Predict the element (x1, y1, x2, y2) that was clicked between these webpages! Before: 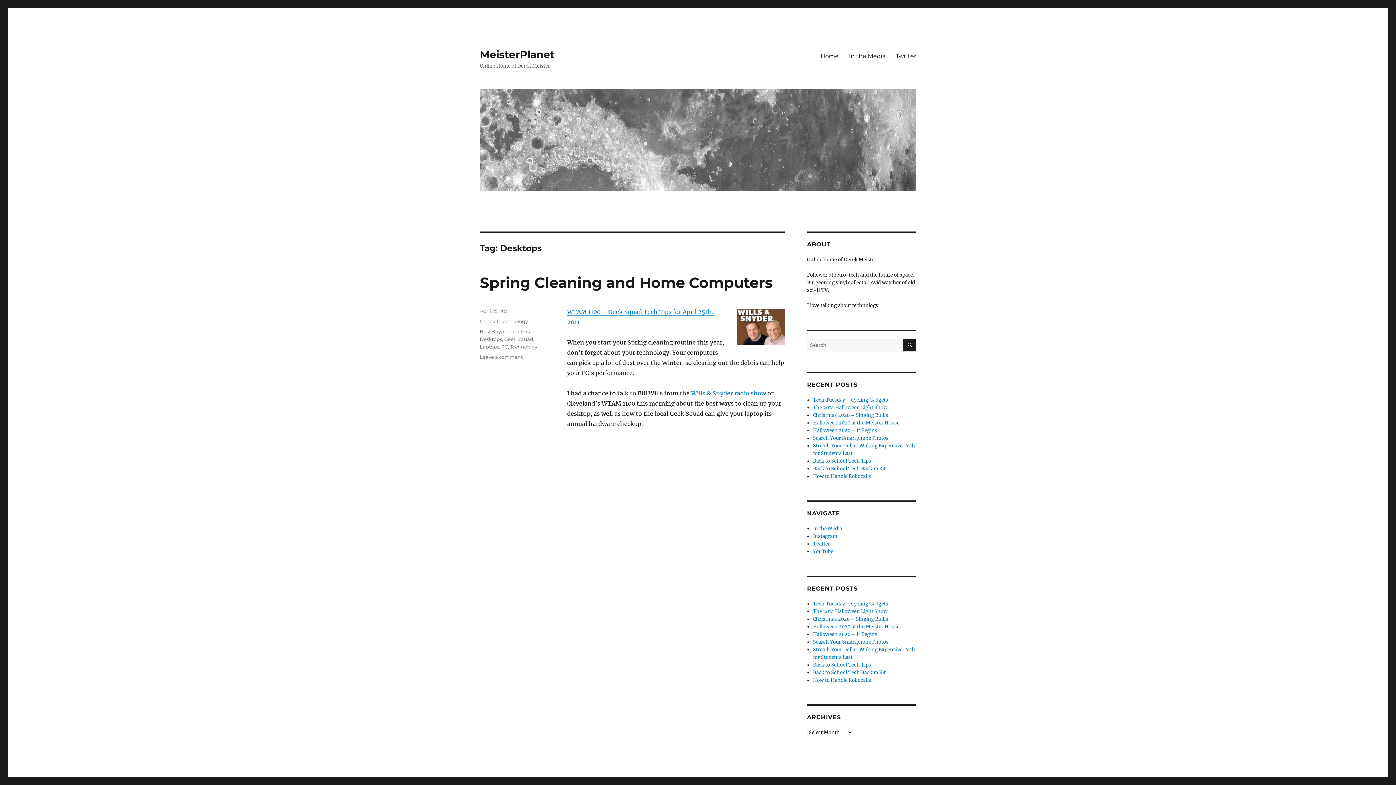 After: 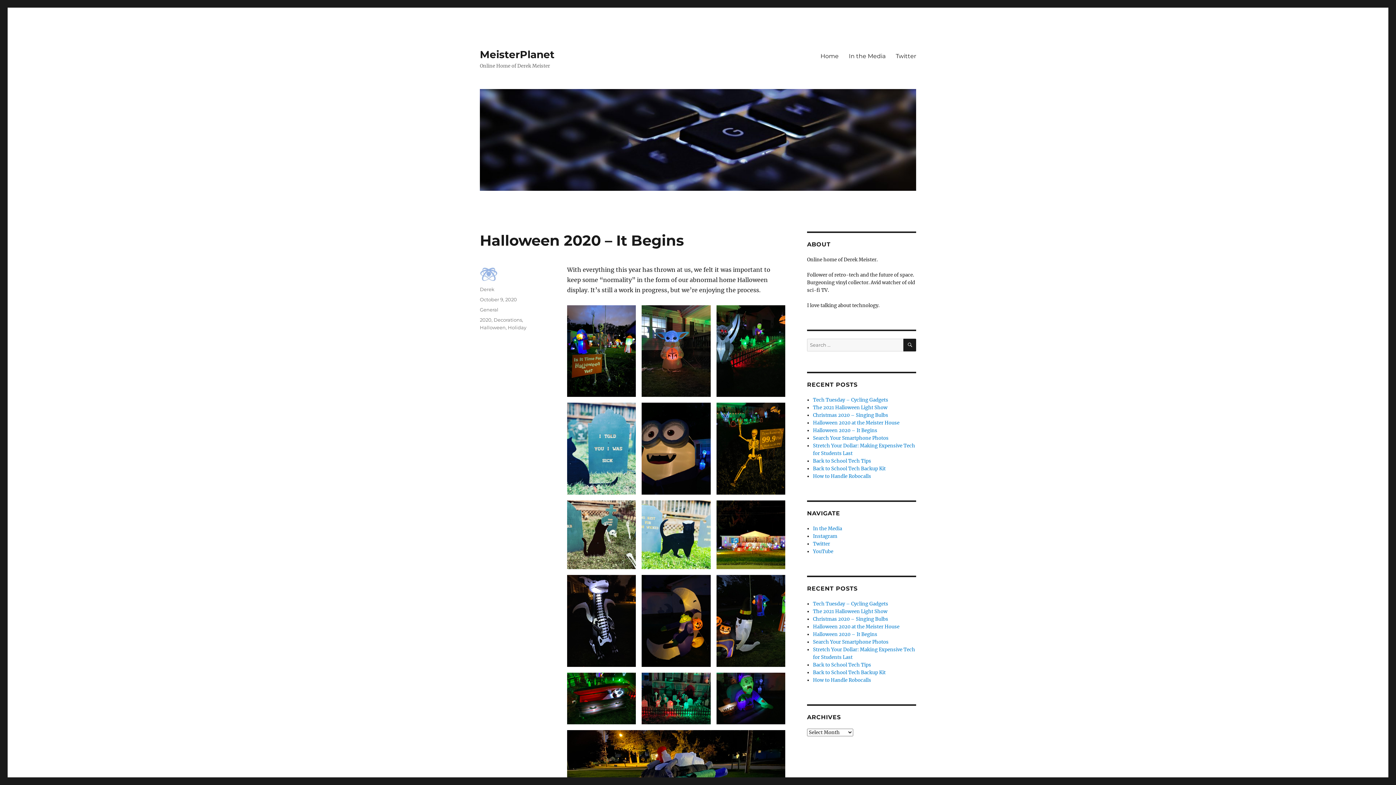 Action: bbox: (813, 631, 877, 637) label: Halloween 2020 – It Begins